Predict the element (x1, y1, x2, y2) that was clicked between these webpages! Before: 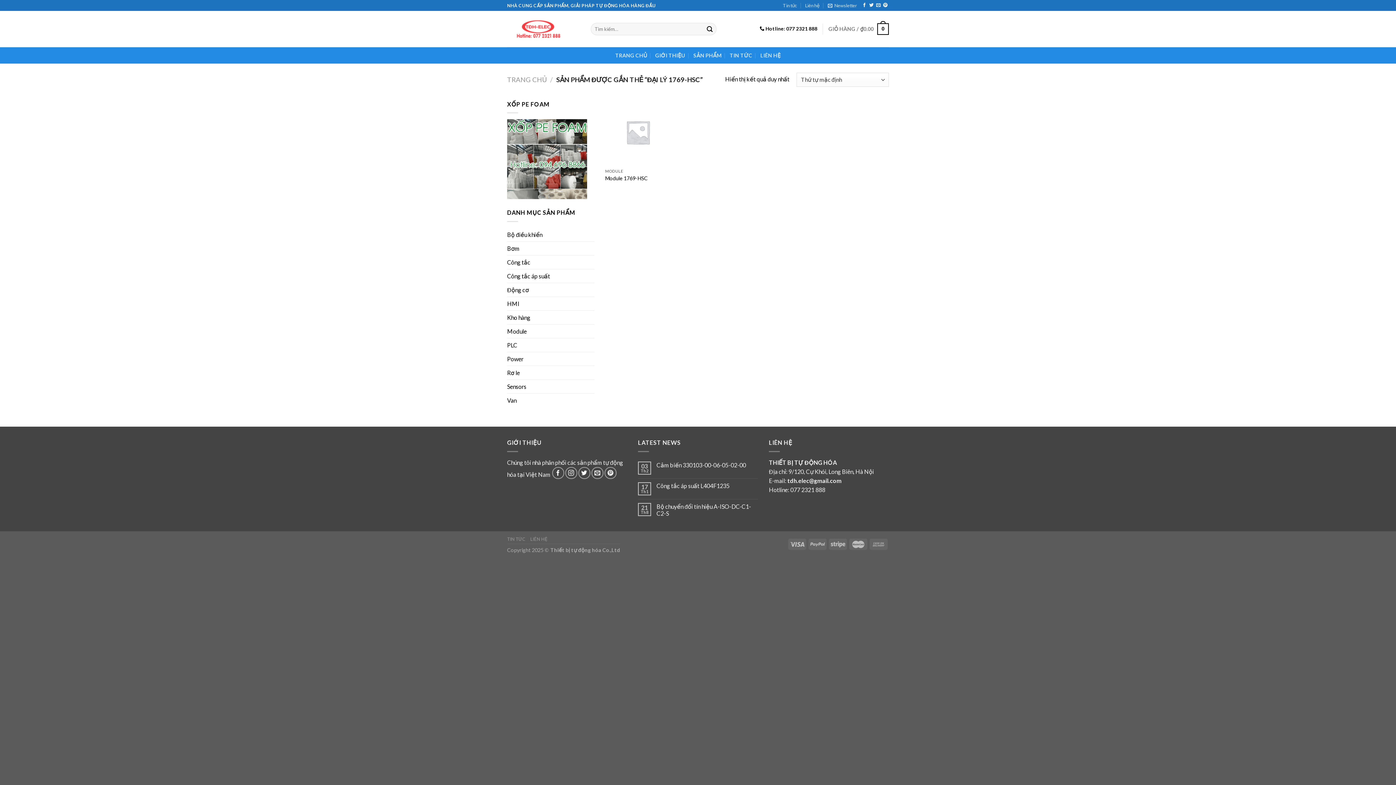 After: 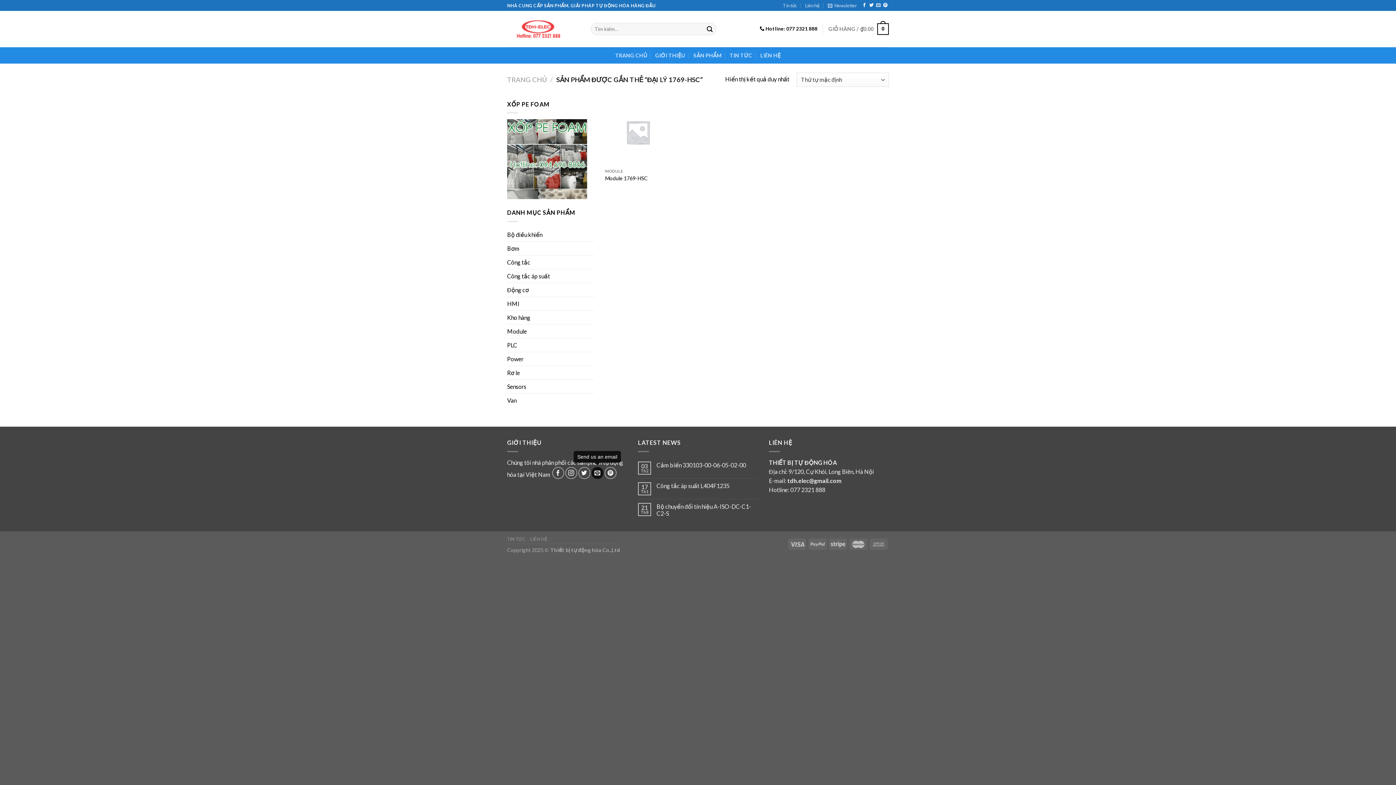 Action: bbox: (591, 467, 603, 479) label: Send us an email